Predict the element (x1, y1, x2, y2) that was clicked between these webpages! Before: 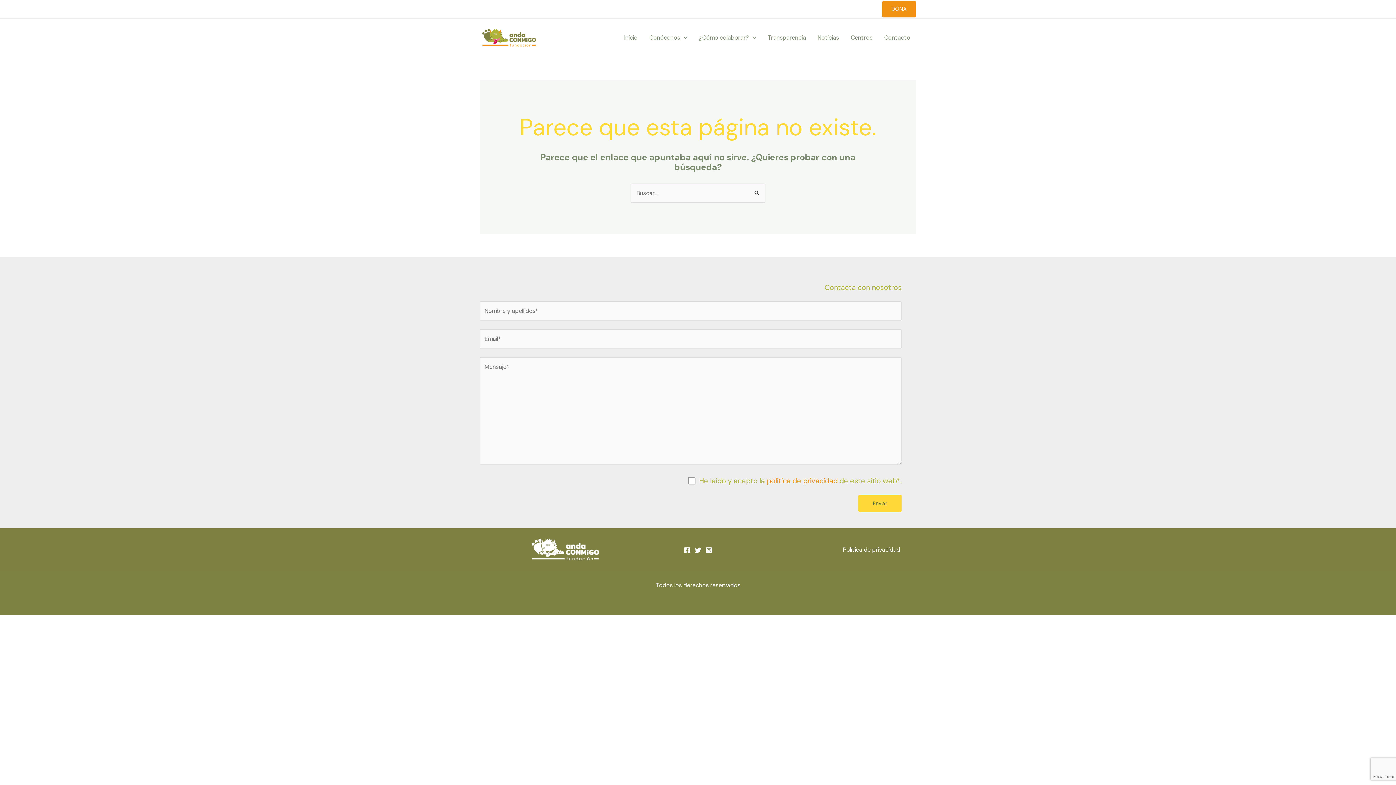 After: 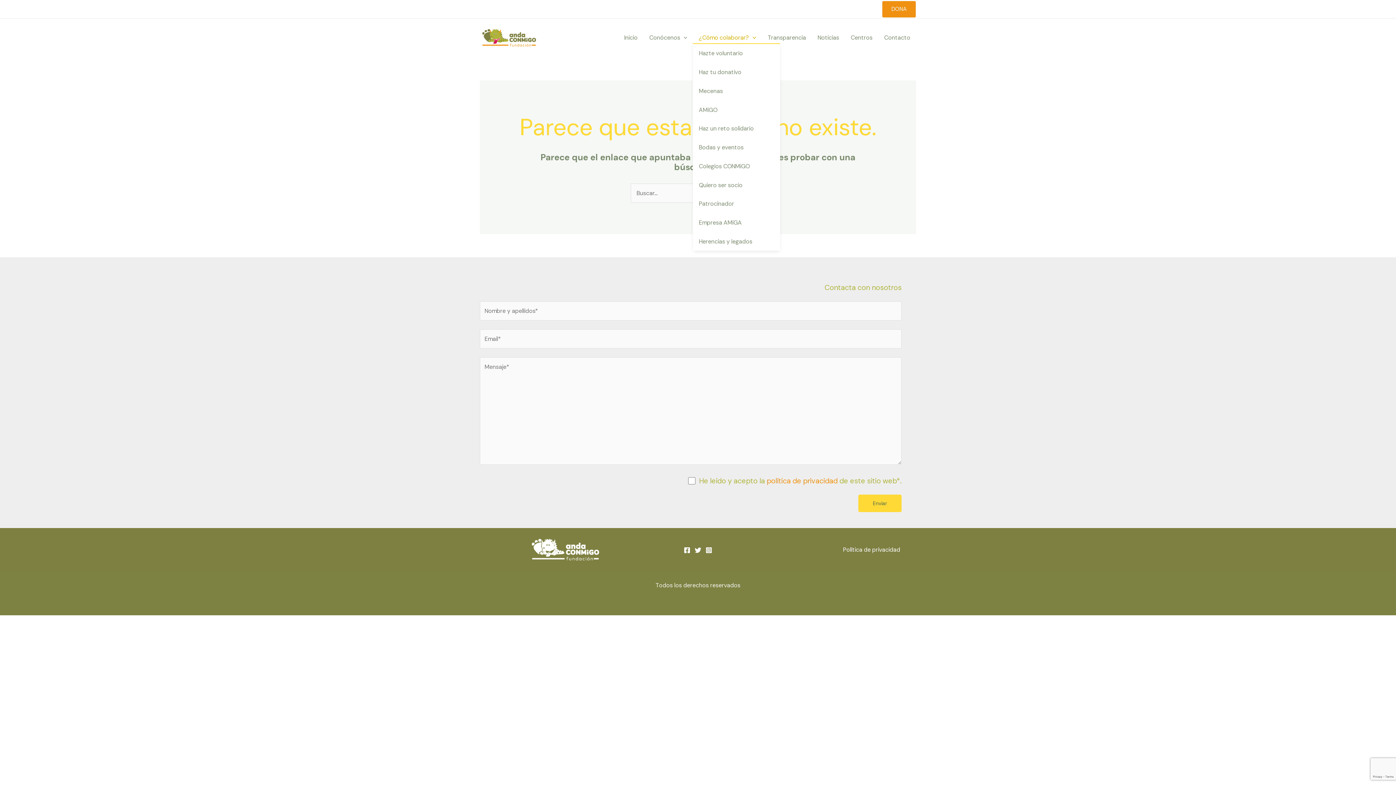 Action: bbox: (693, 32, 762, 43) label: ¿Cómo colaborar?